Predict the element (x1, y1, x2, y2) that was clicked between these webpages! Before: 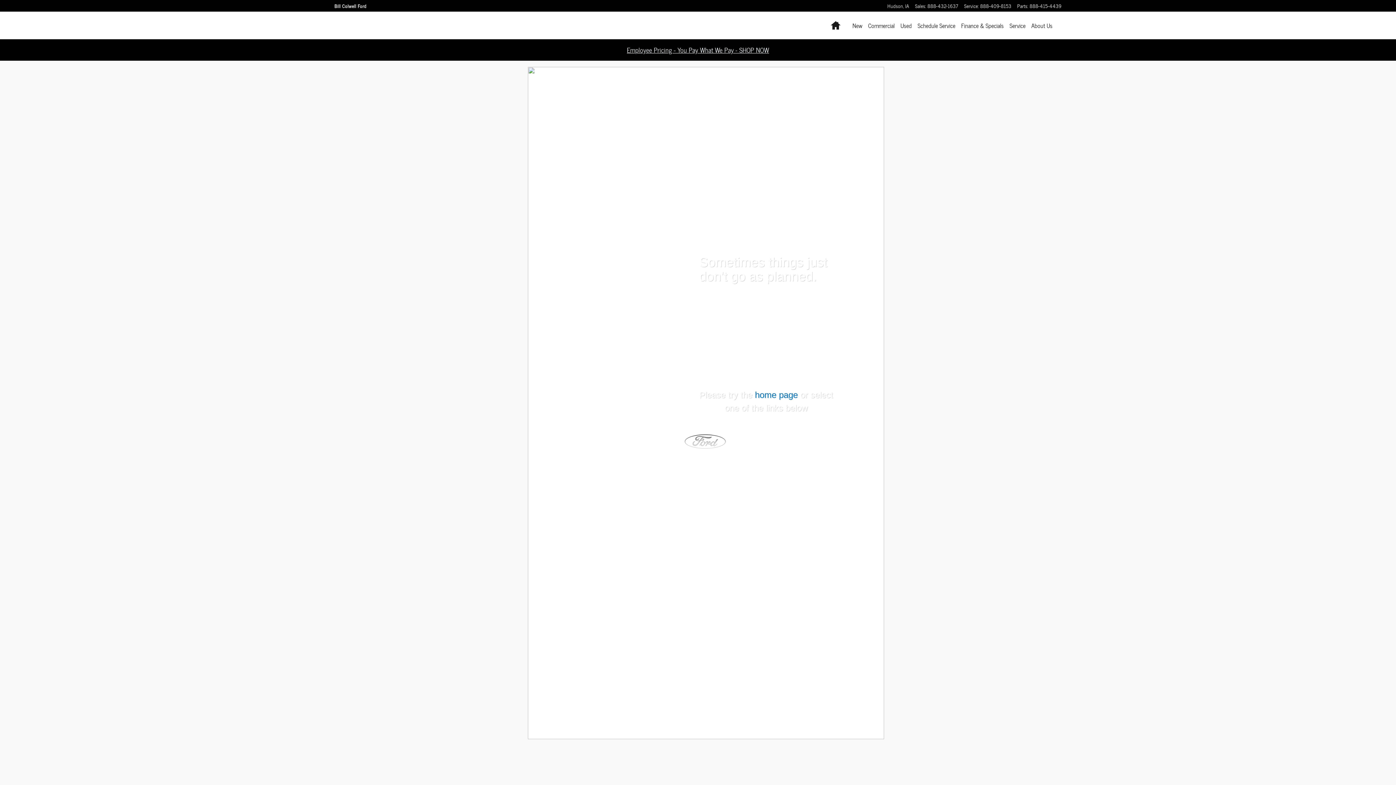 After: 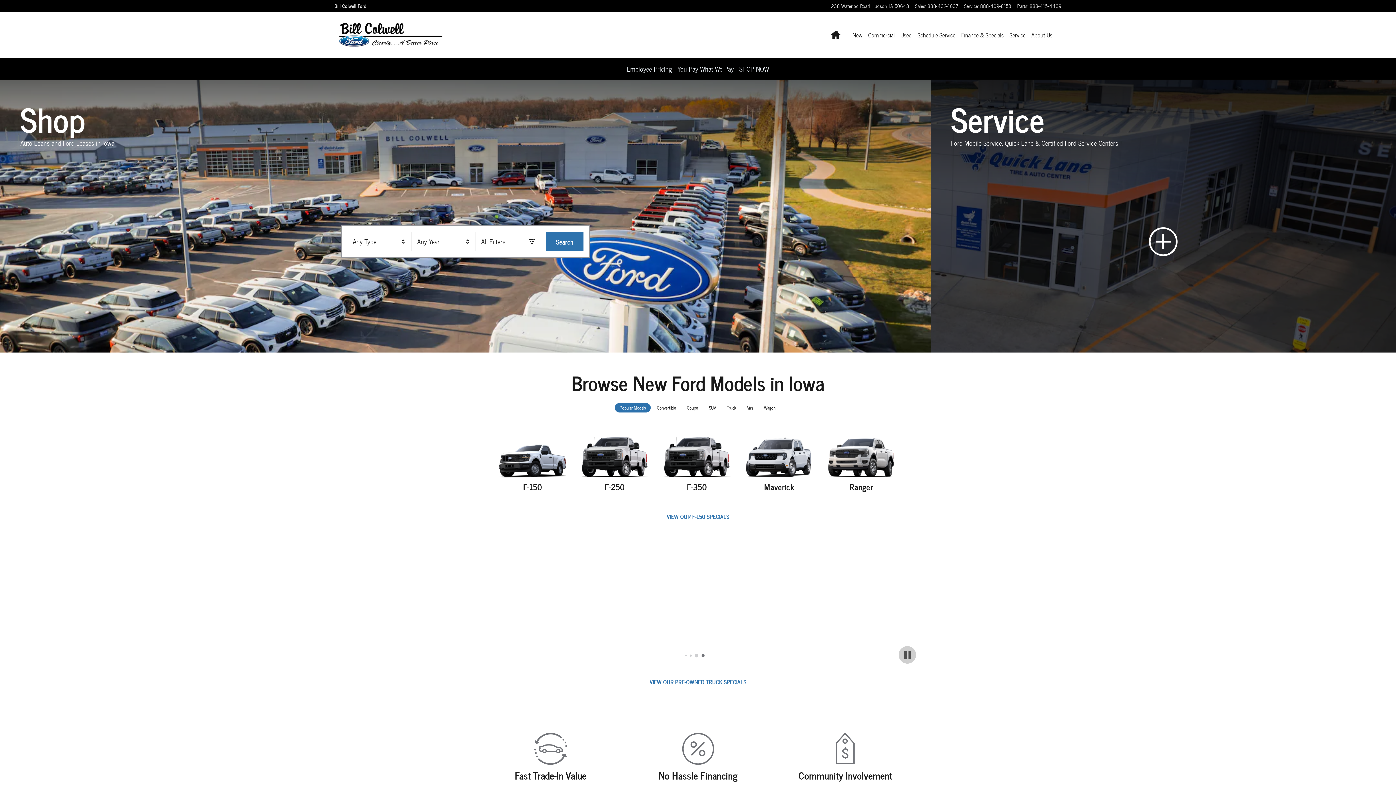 Action: bbox: (334, 1, 366, 9) label: Bill Colwell Ford